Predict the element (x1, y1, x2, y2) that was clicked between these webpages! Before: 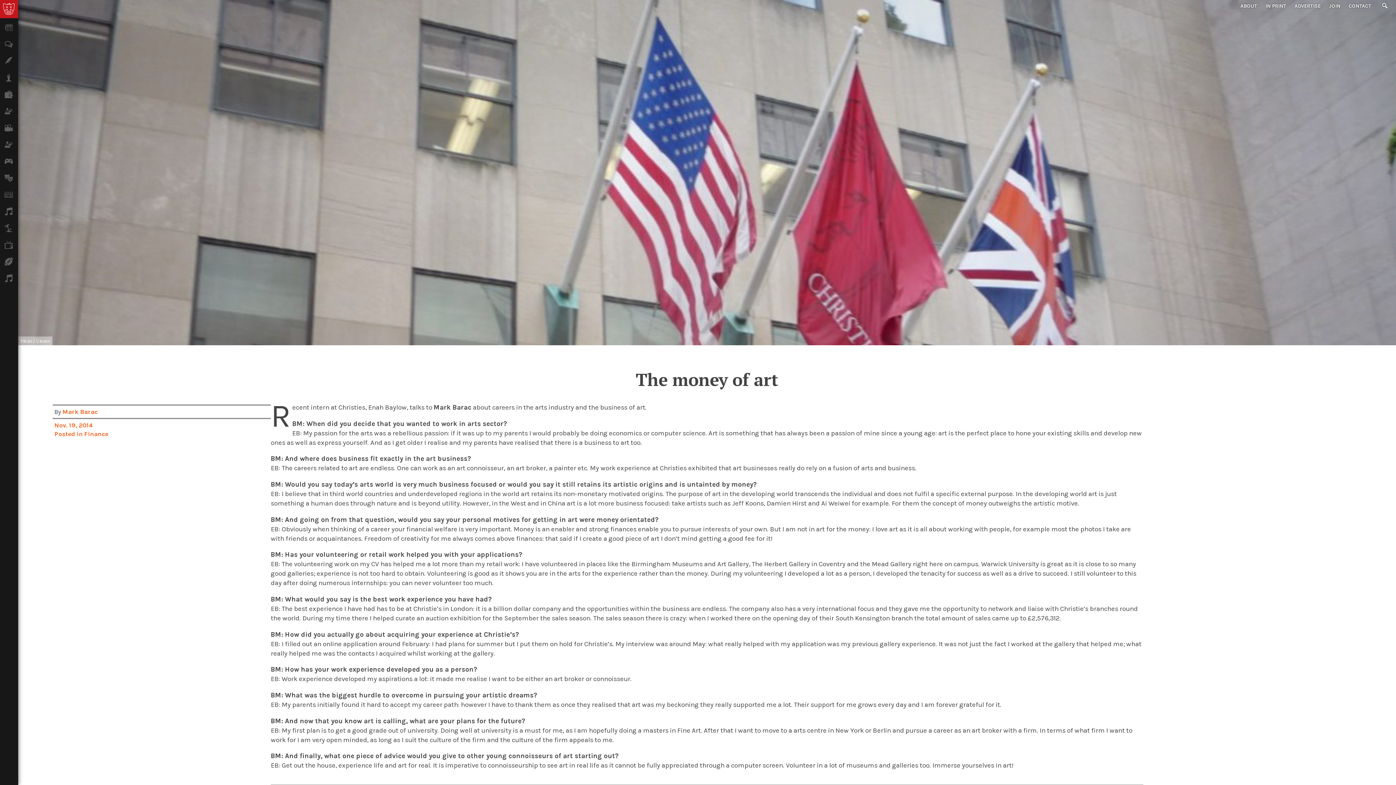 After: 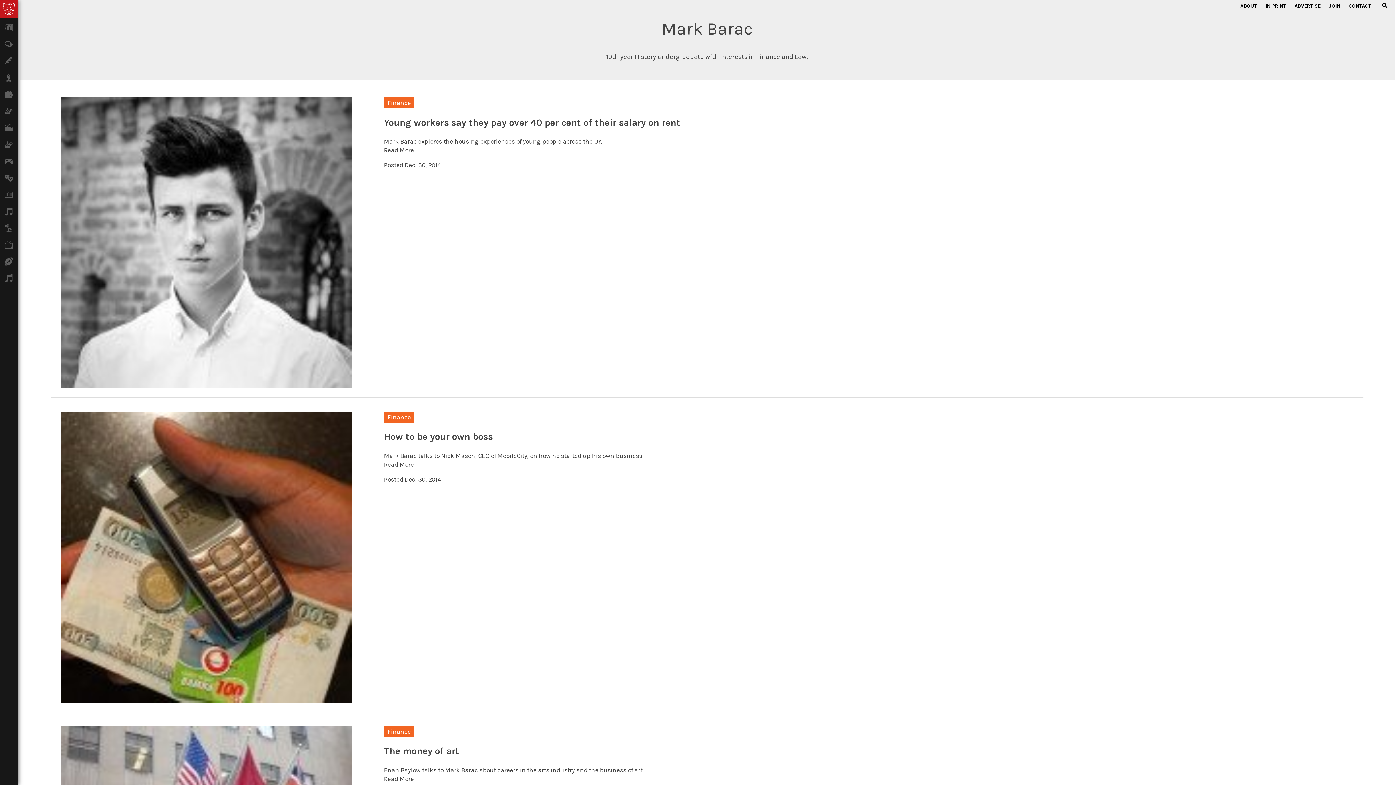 Action: label: Posted in  bbox: (54, 430, 84, 437)